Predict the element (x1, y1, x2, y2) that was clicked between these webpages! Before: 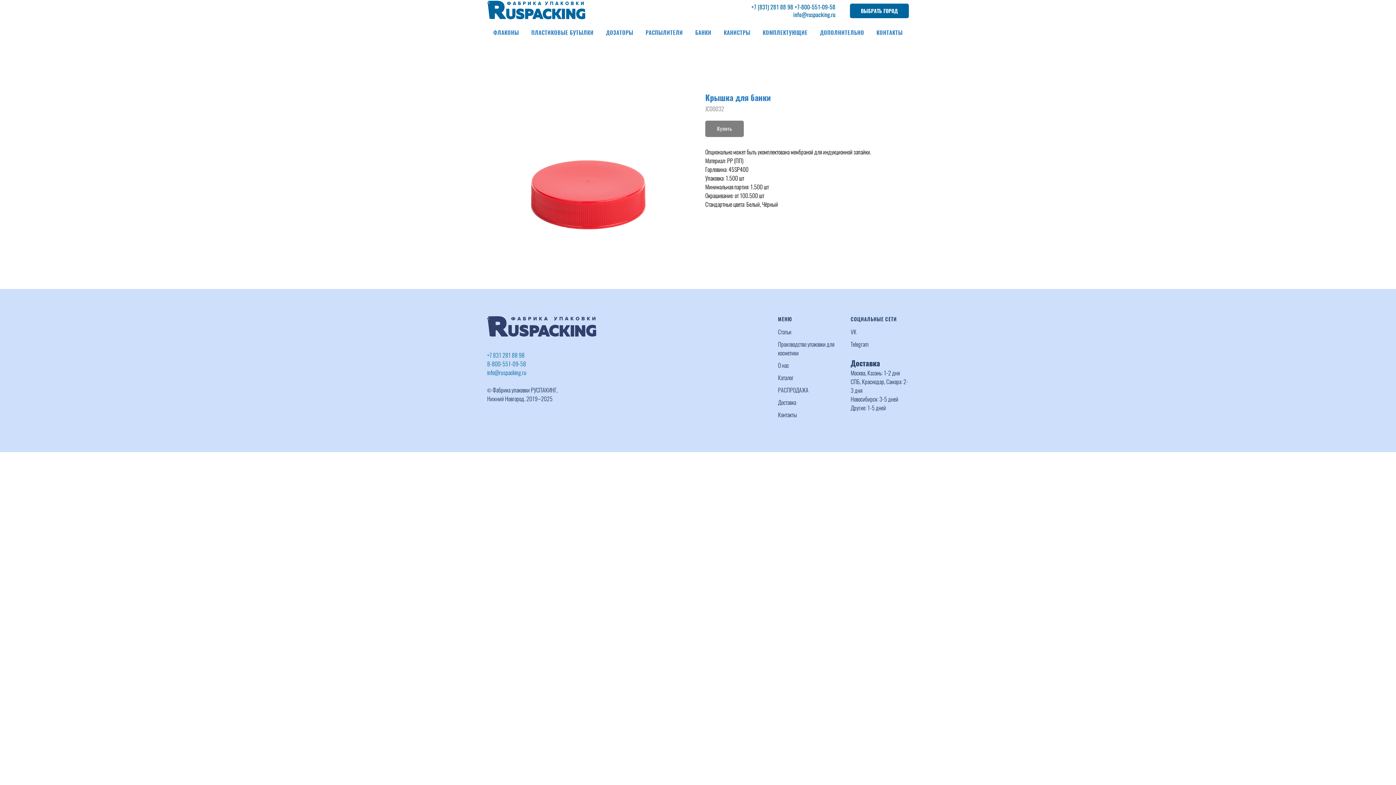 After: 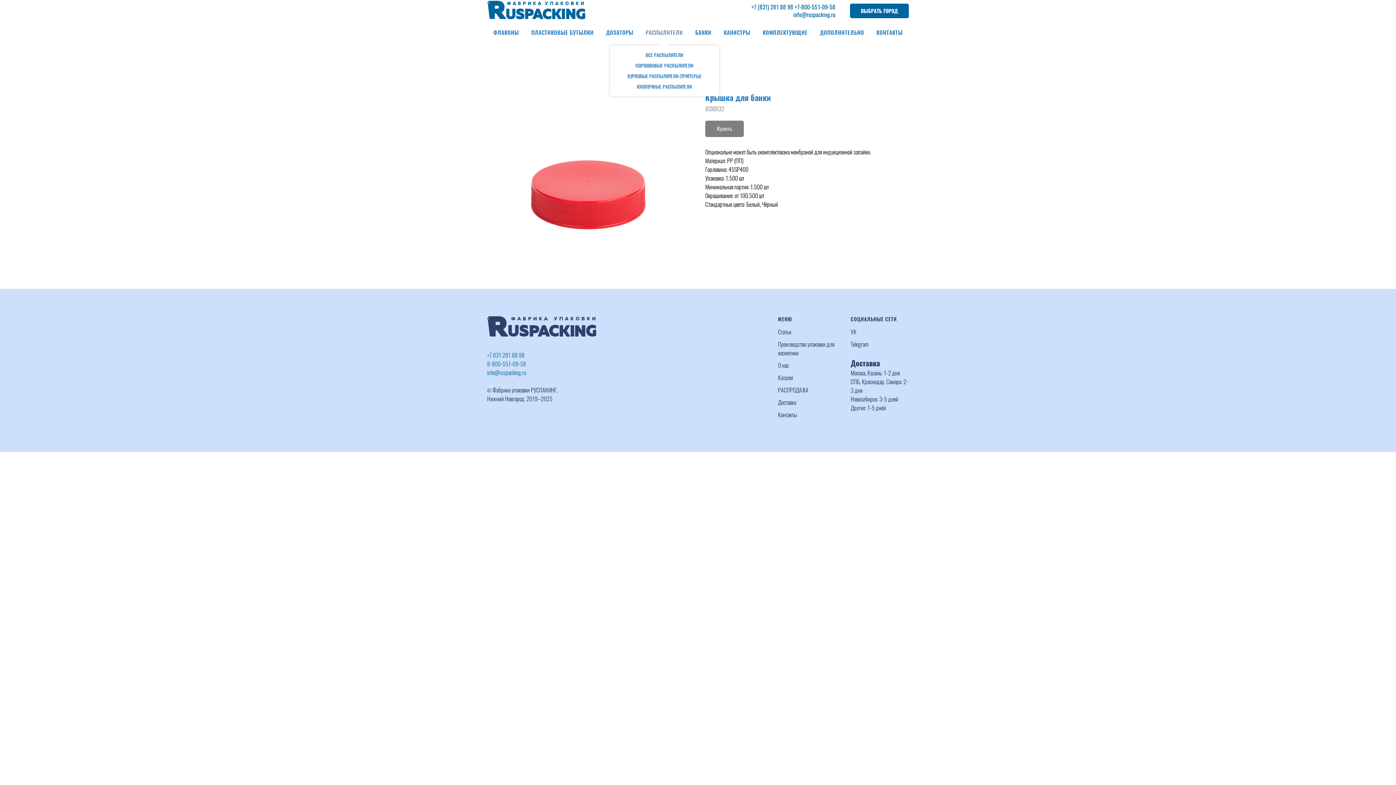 Action: label: РАСПЫЛИТЕЛИ bbox: (645, 29, 683, 36)